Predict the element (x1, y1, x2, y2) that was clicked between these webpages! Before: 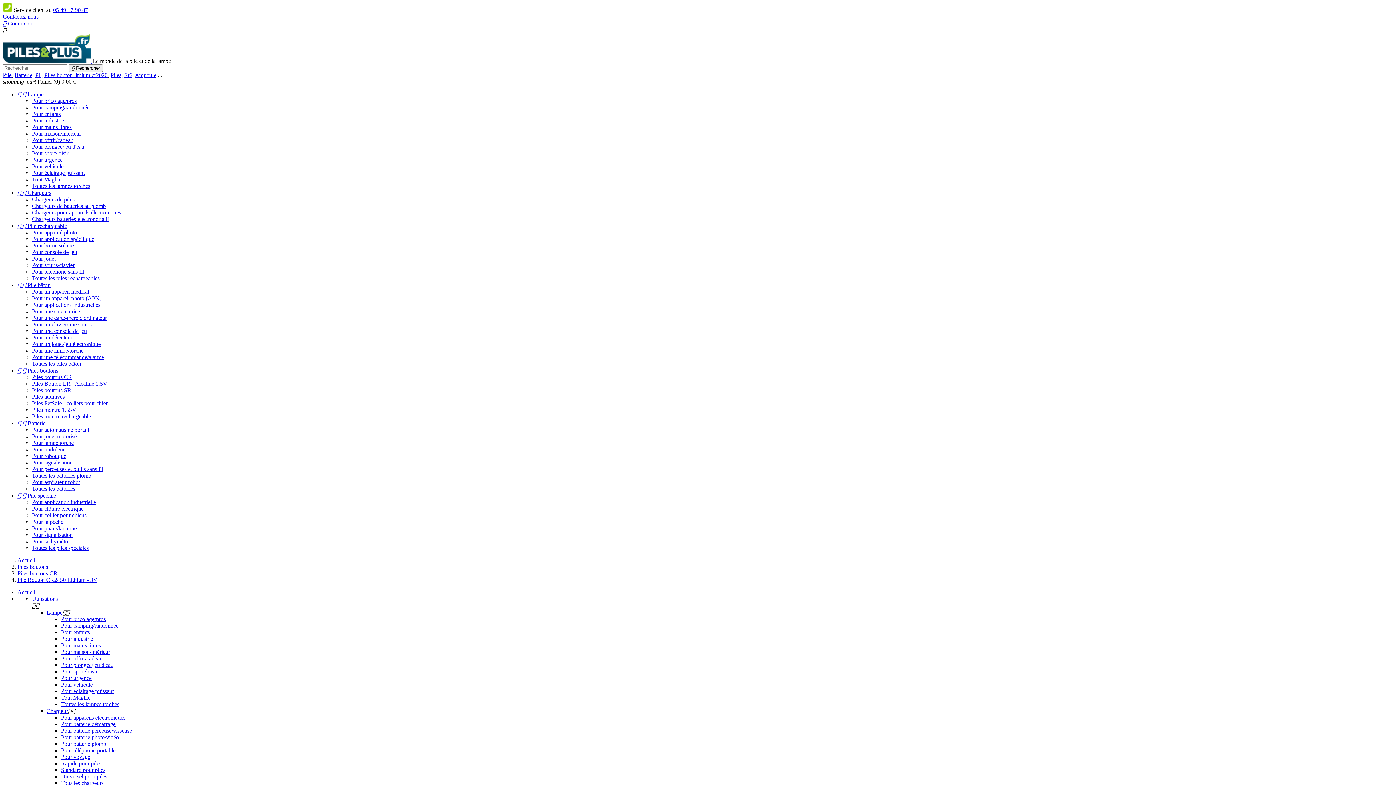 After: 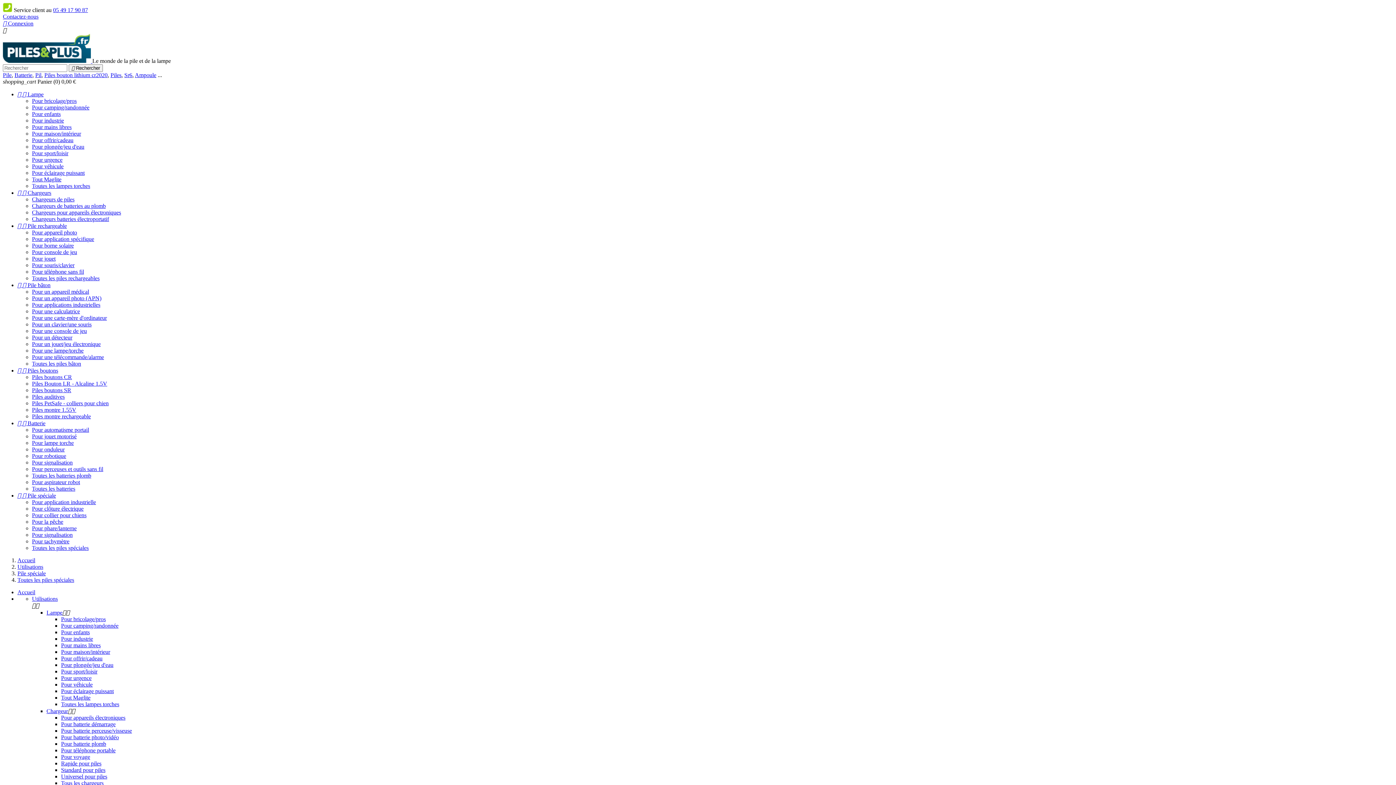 Action: bbox: (32, 545, 88, 551) label: Toutes les piles spéciales